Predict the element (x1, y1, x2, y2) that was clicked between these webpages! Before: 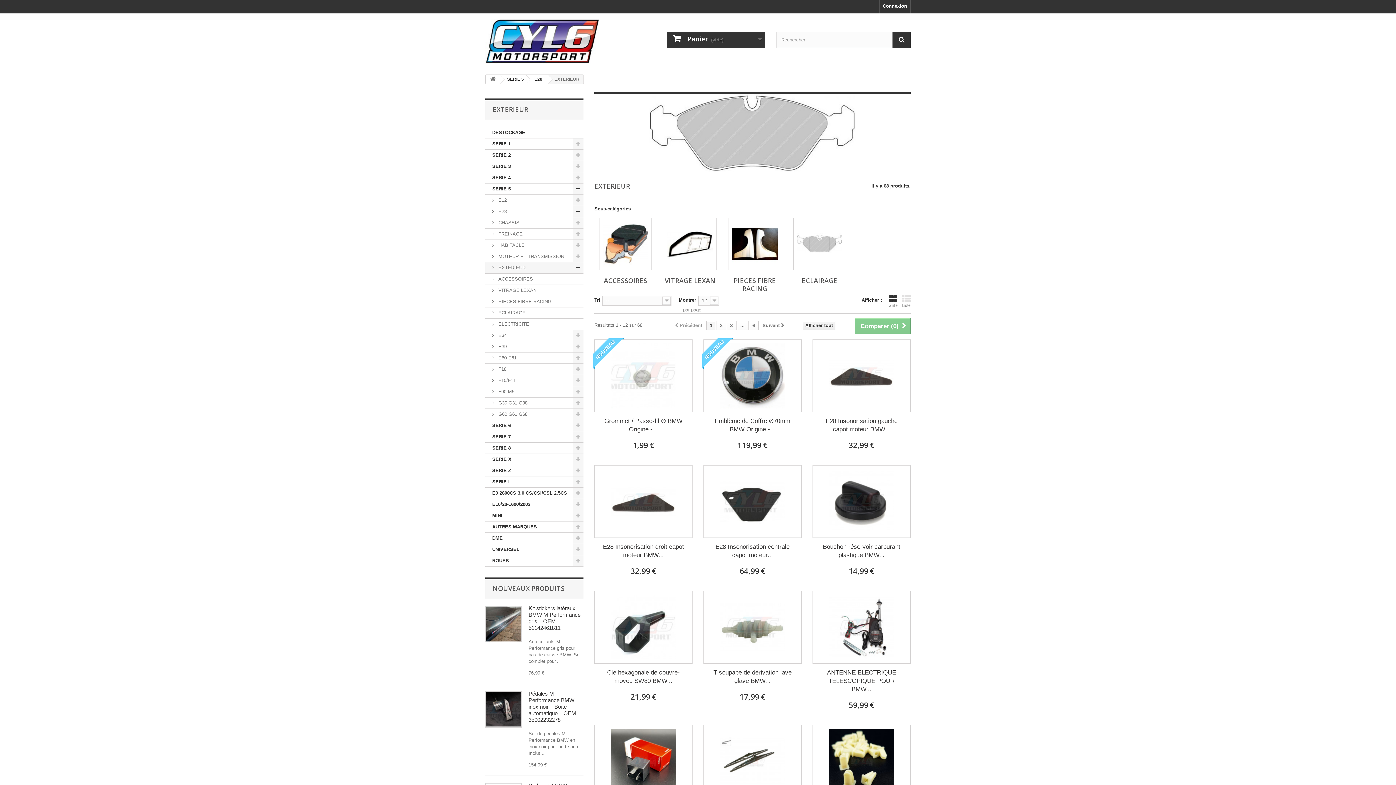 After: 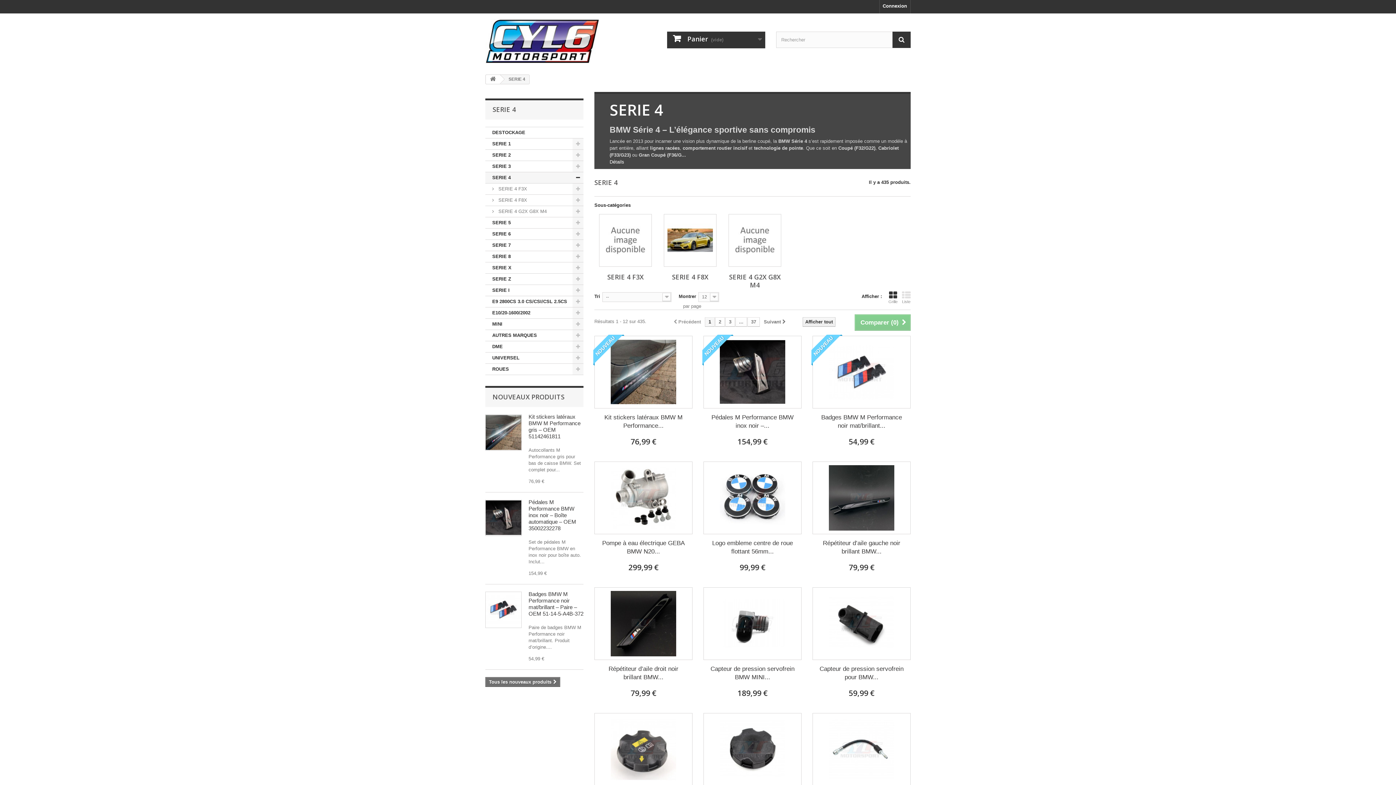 Action: label: SERIE 4 bbox: (485, 172, 583, 183)